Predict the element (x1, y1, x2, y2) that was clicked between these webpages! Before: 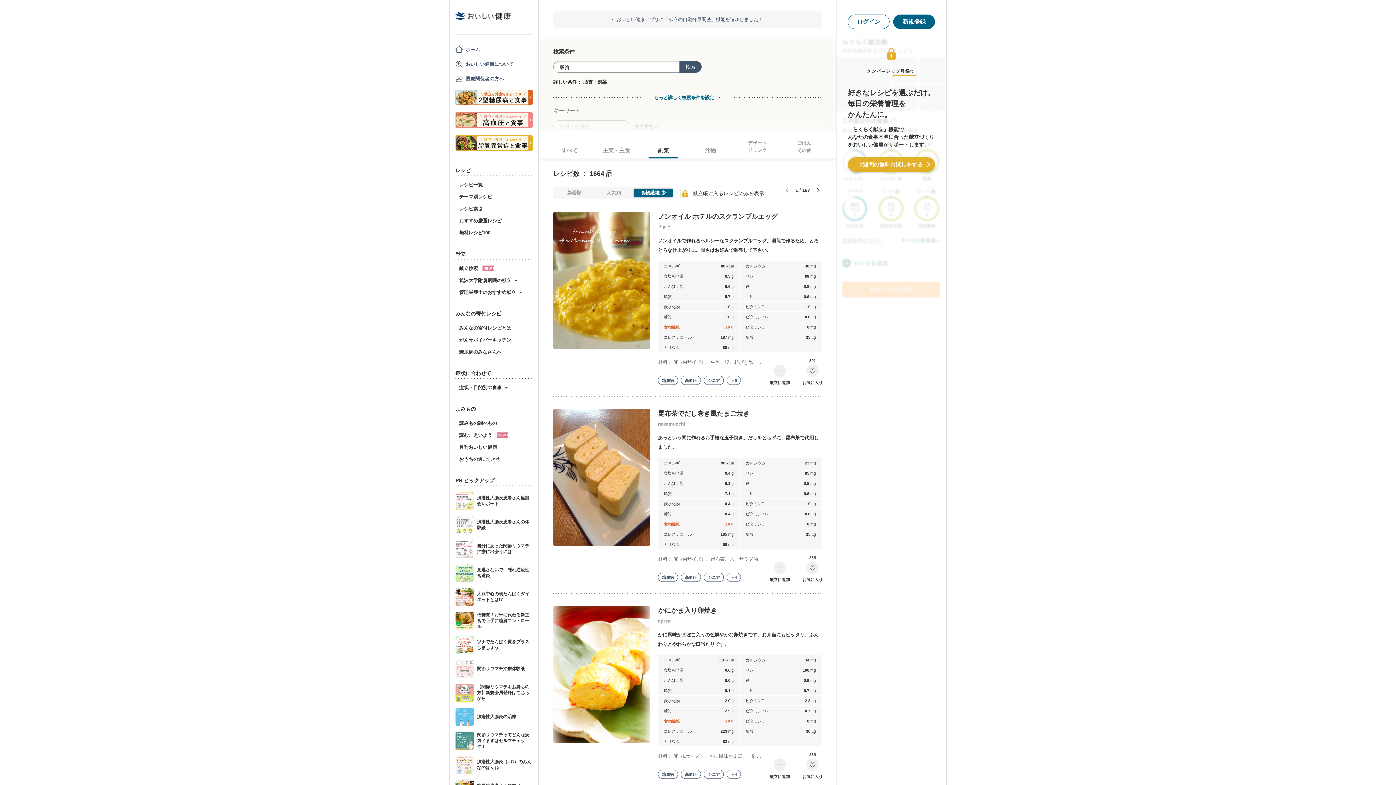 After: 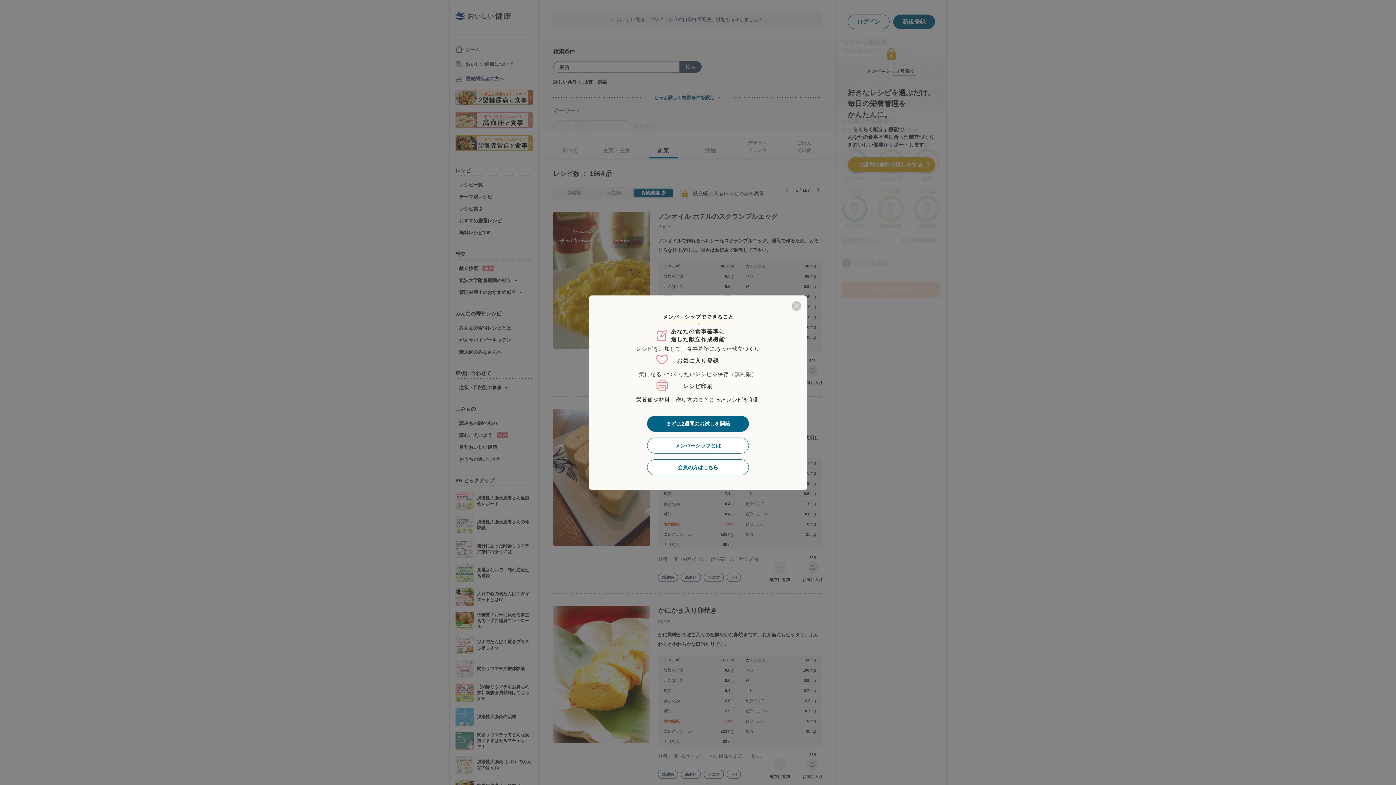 Action: label: 285
お気に入り bbox: (802, 555, 822, 583)